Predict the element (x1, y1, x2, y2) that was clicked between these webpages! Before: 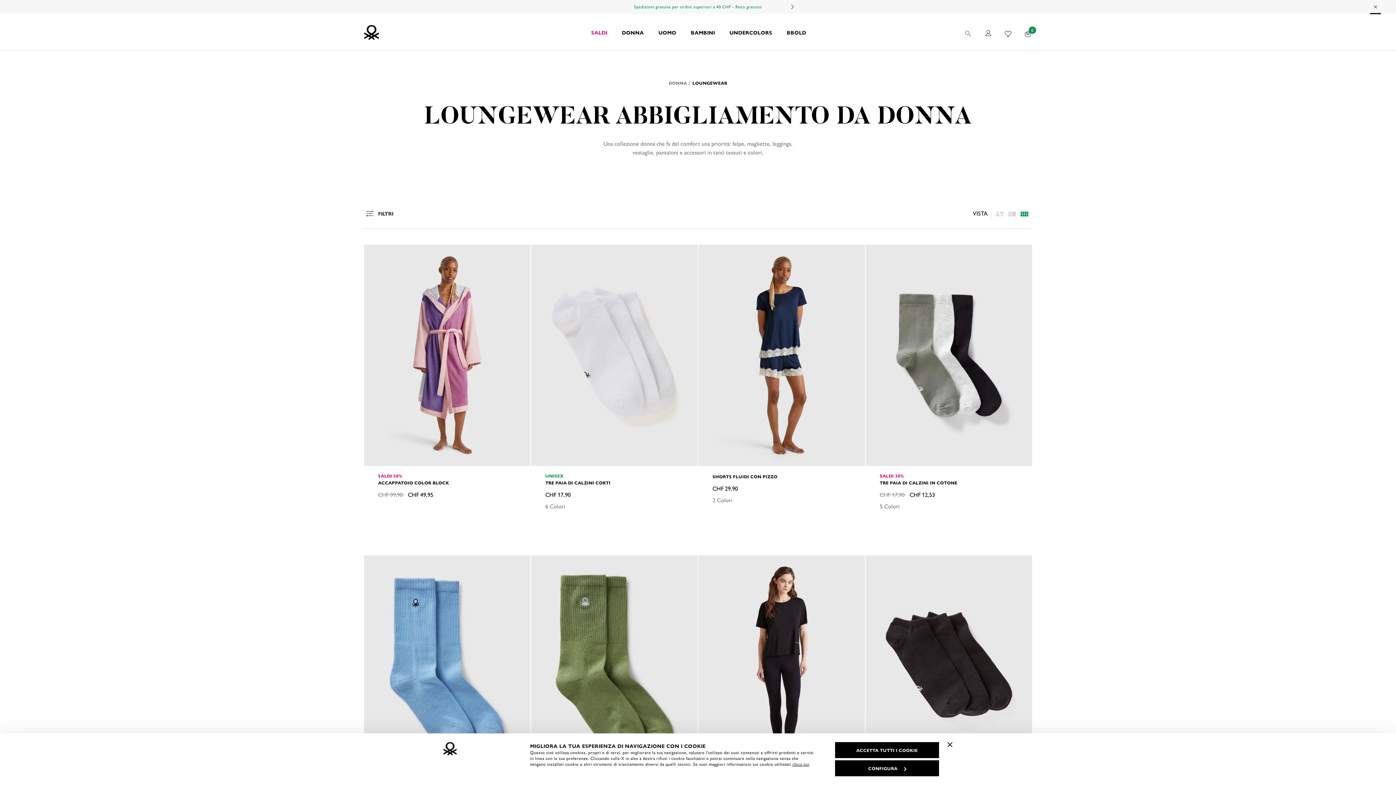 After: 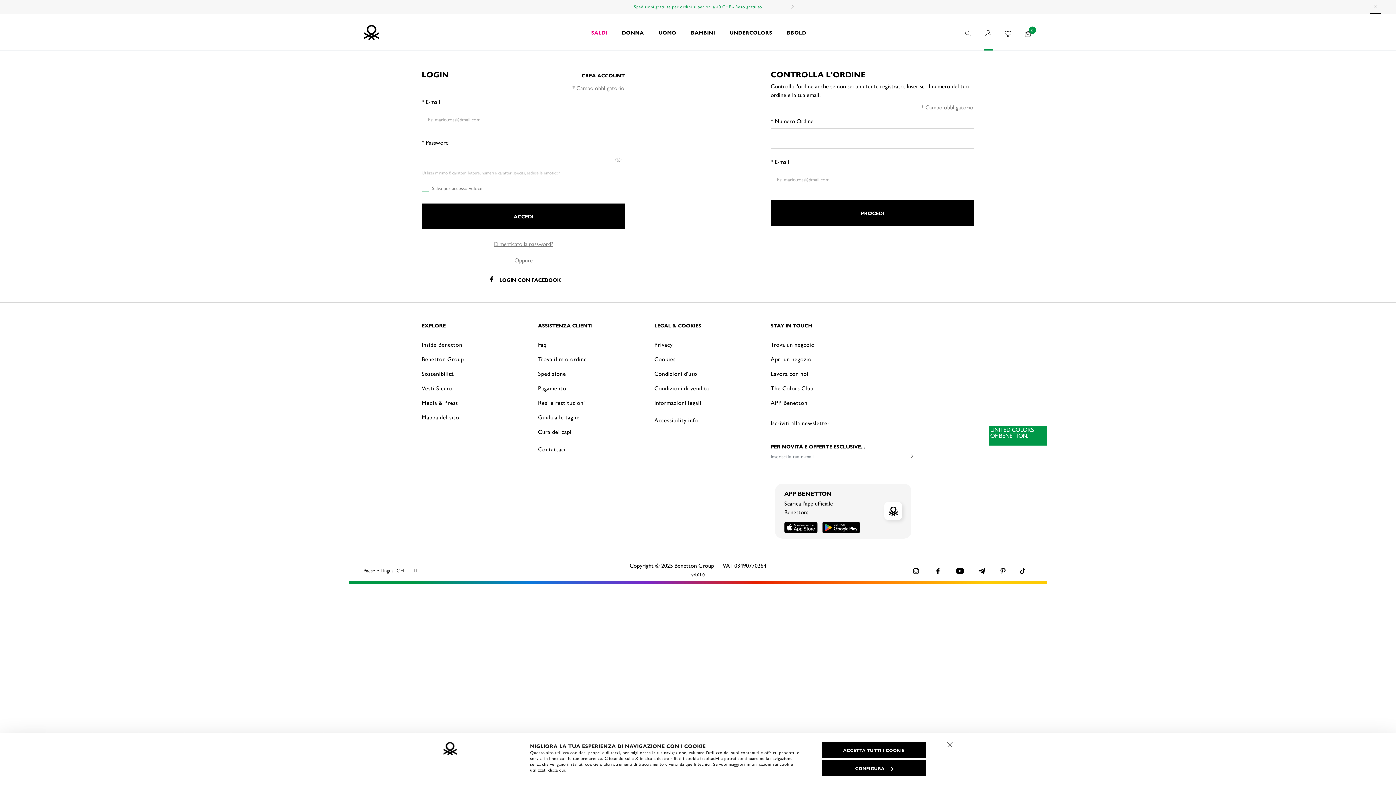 Action: bbox: (984, 13, 993, 50) label: IL MIO ACCOUNT